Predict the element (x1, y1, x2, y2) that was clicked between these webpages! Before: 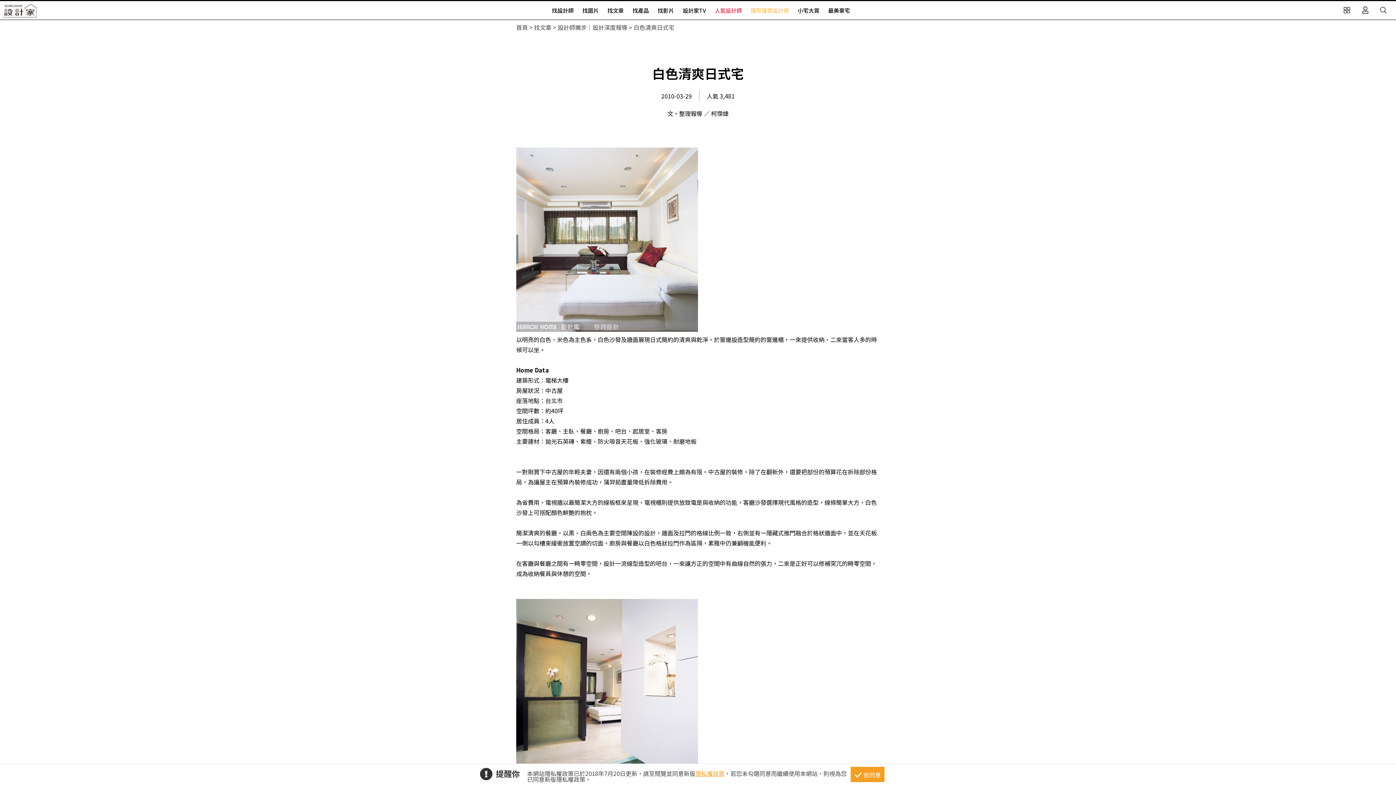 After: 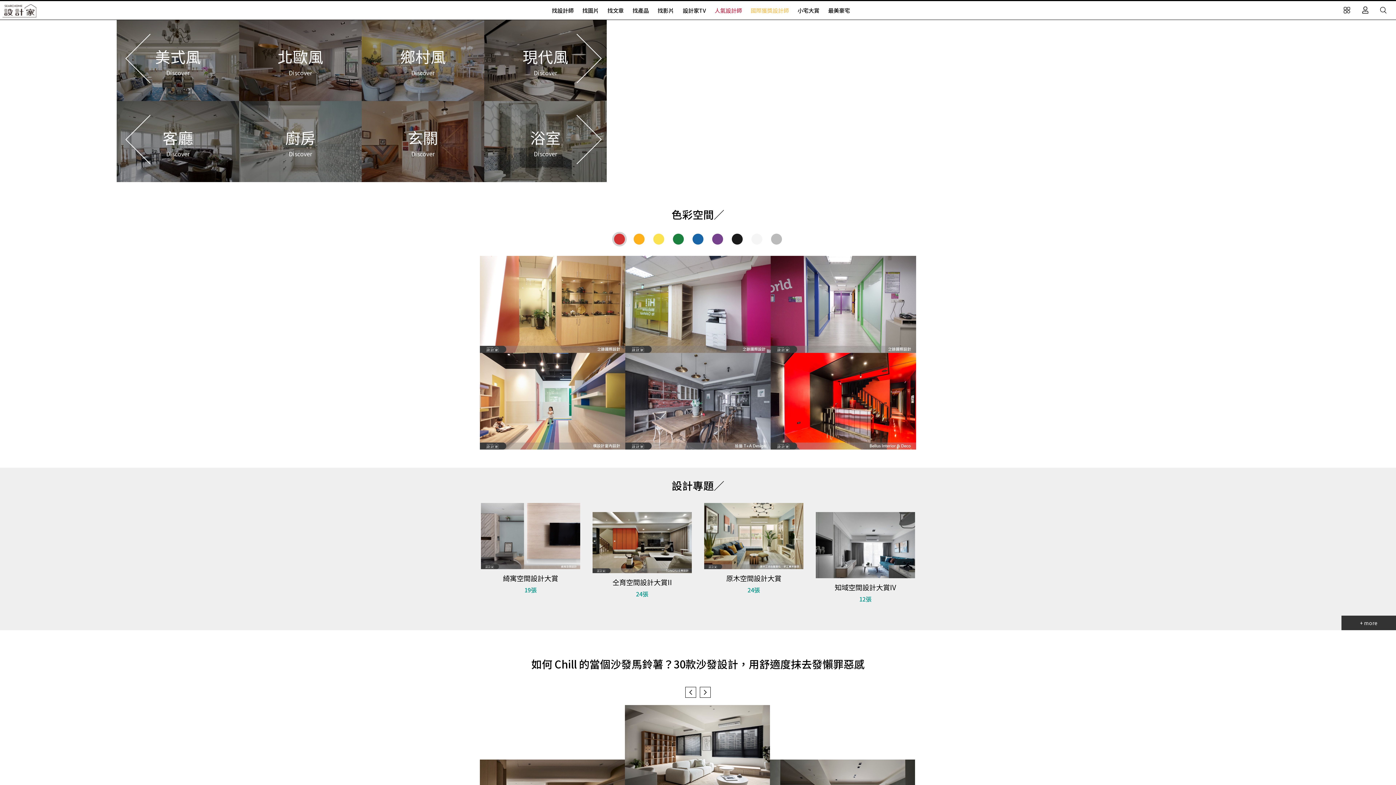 Action: bbox: (578, 1, 602, 19) label: 找圖片